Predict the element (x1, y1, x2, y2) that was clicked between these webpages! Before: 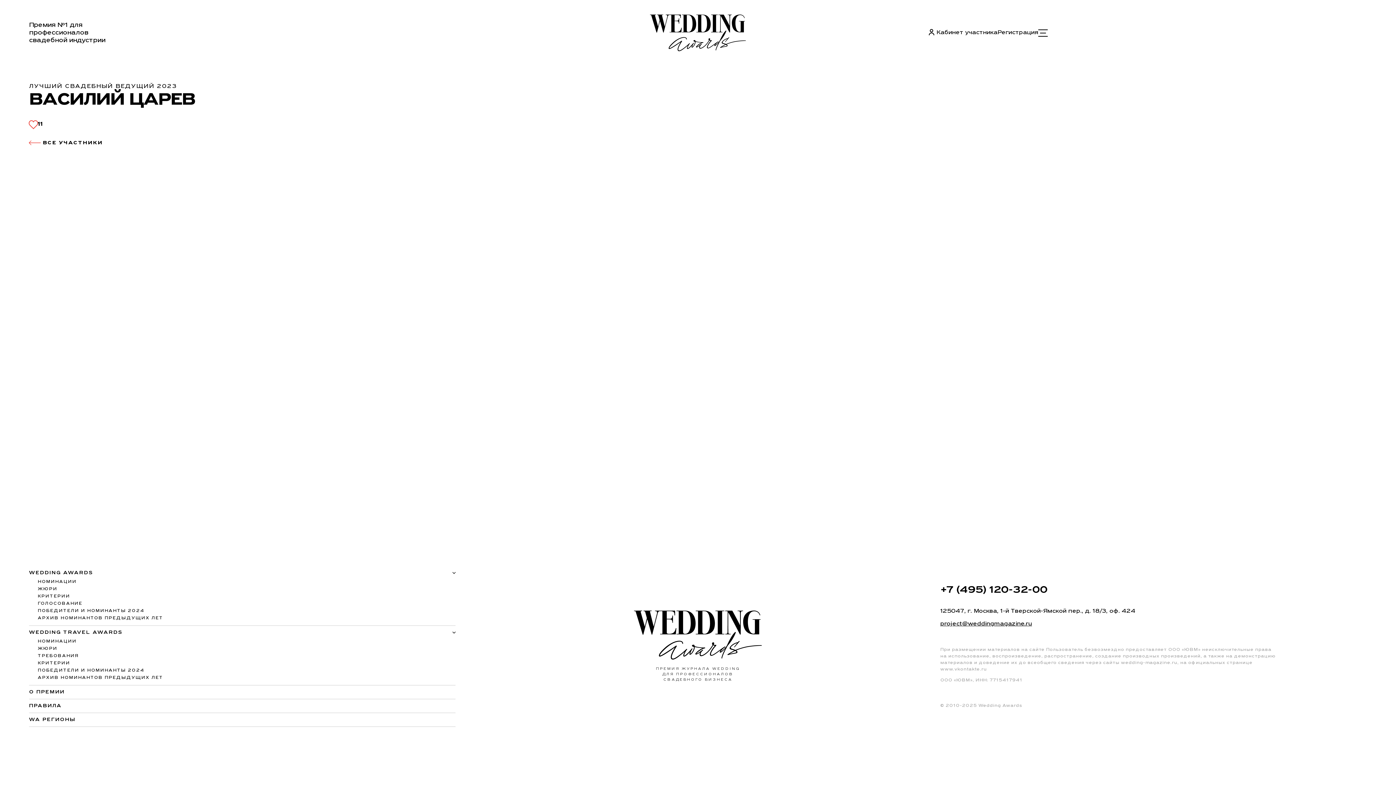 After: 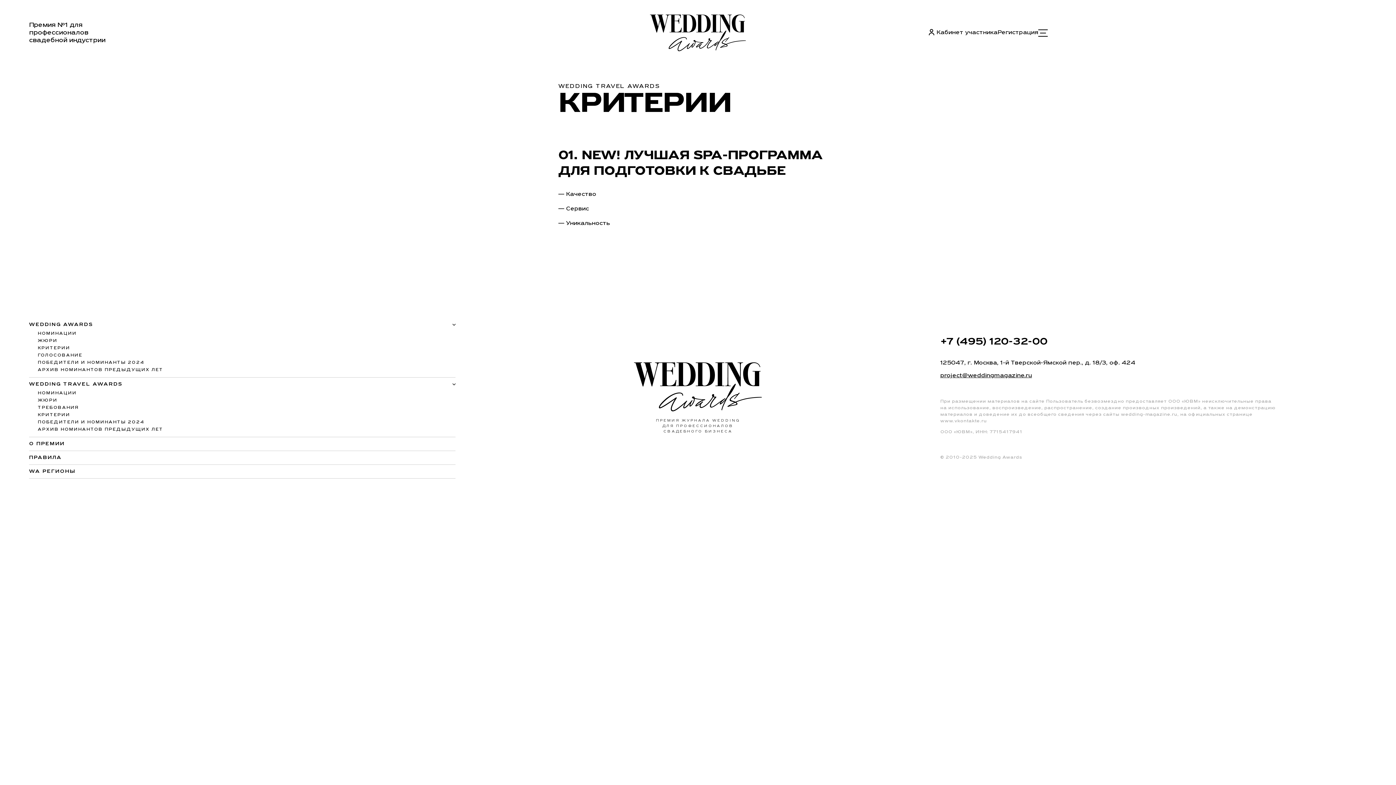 Action: bbox: (37, 661, 70, 665) label: КРИТЕРИИ